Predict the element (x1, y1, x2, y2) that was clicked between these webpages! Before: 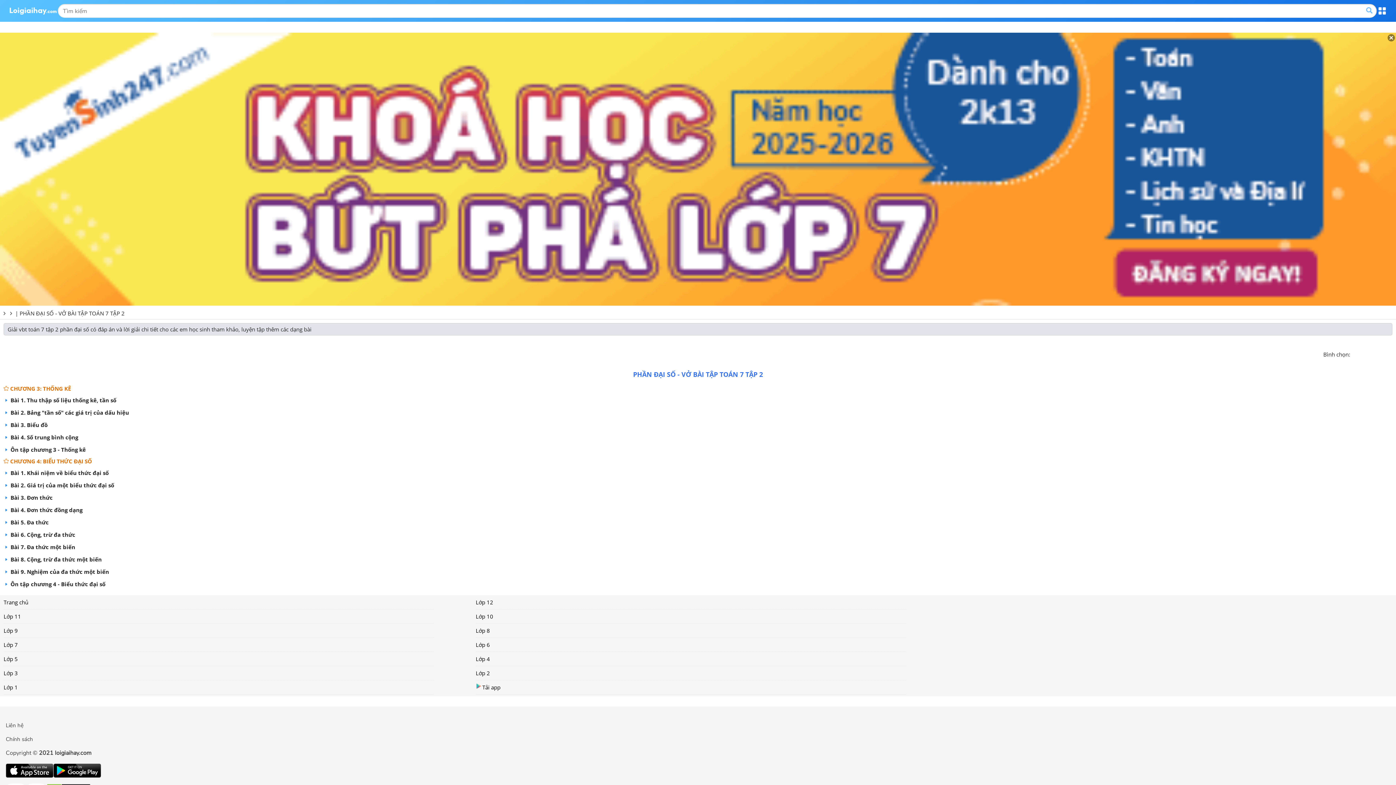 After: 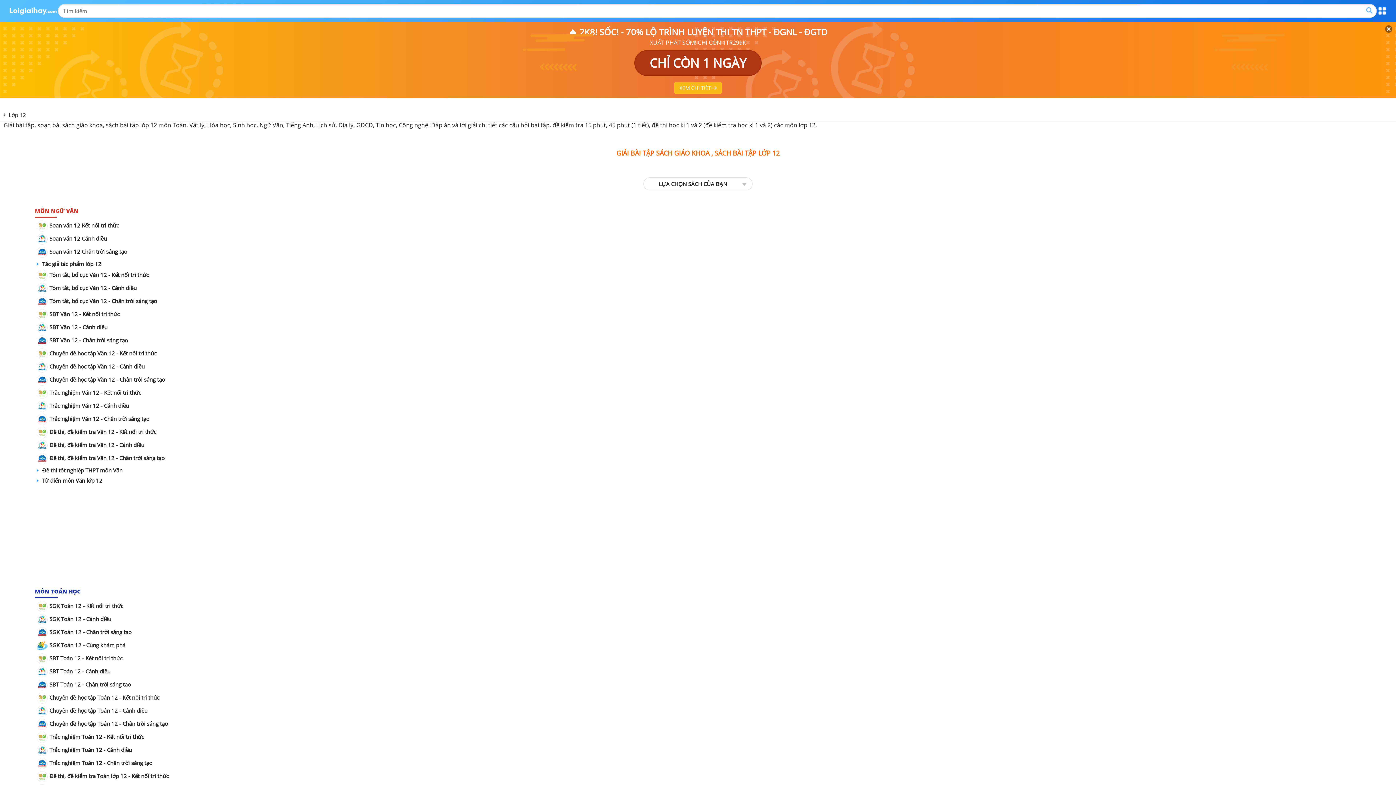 Action: label: Lớp 12 bbox: (475, 595, 906, 609)